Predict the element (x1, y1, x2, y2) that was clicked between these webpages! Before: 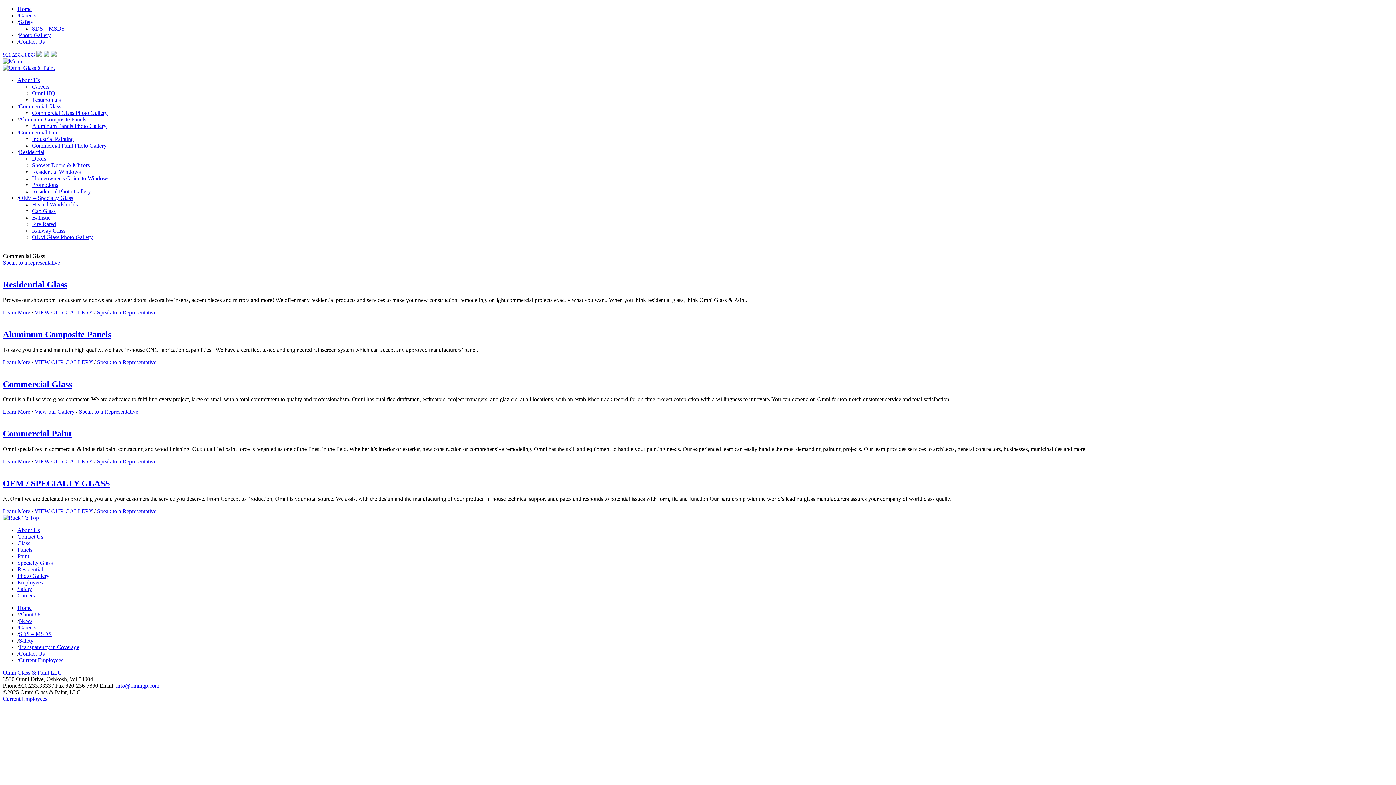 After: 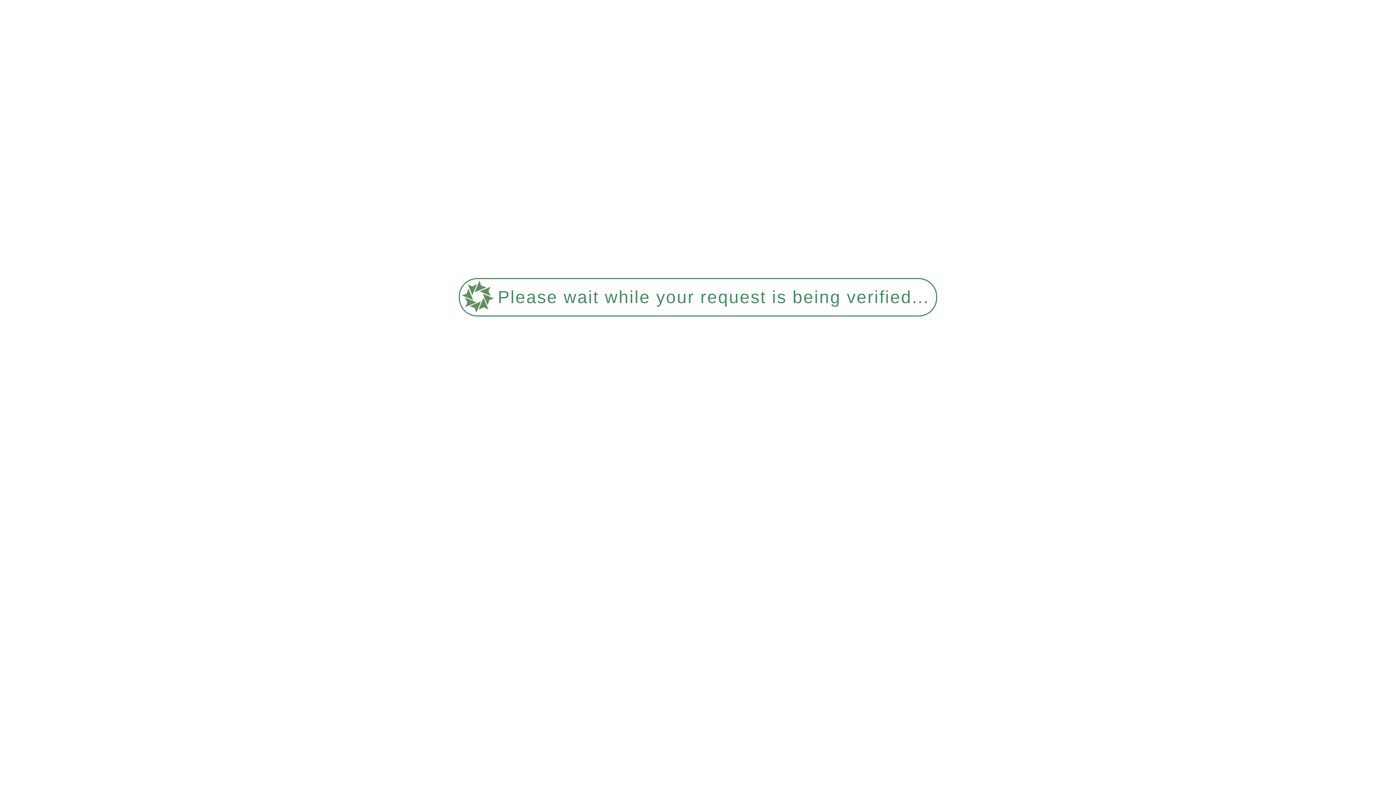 Action: label: Careers bbox: (18, 624, 36, 630)